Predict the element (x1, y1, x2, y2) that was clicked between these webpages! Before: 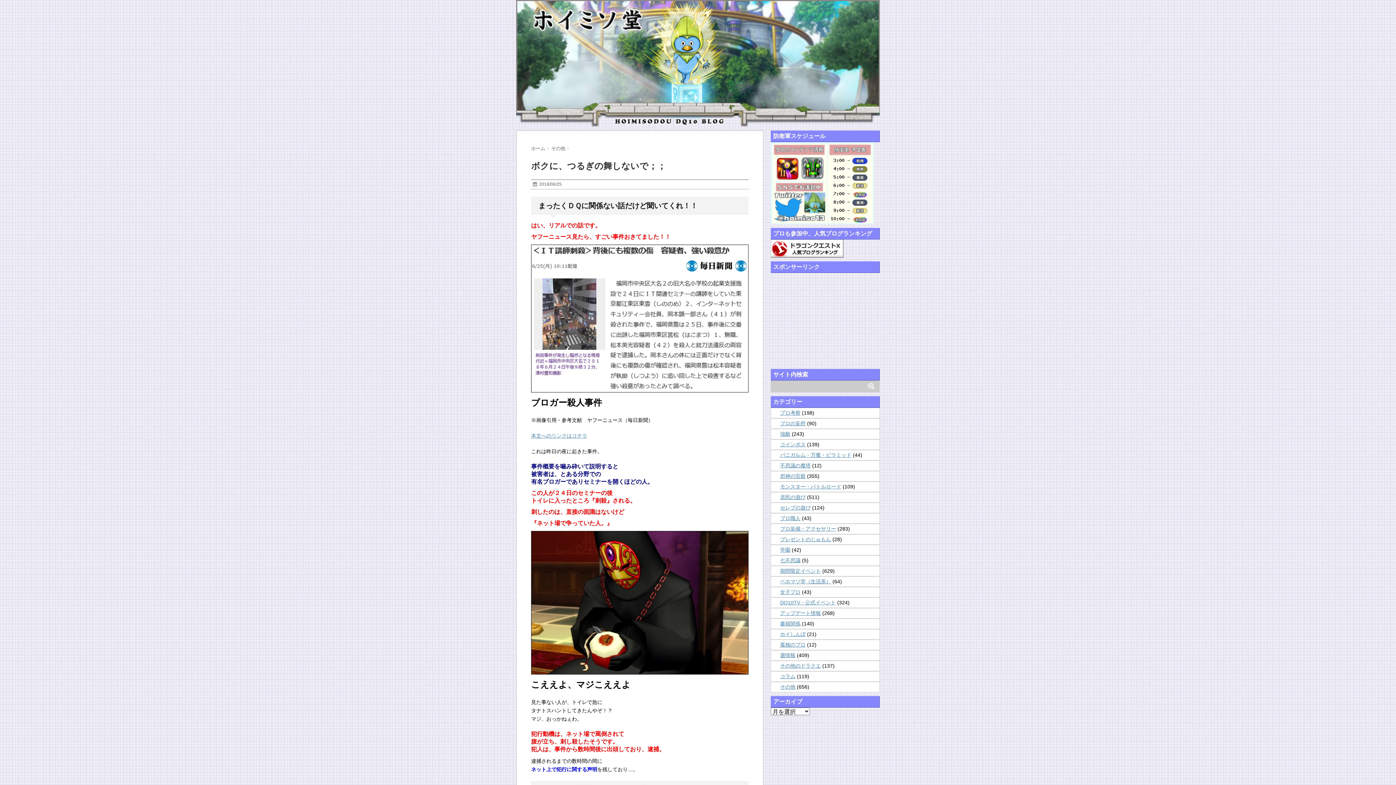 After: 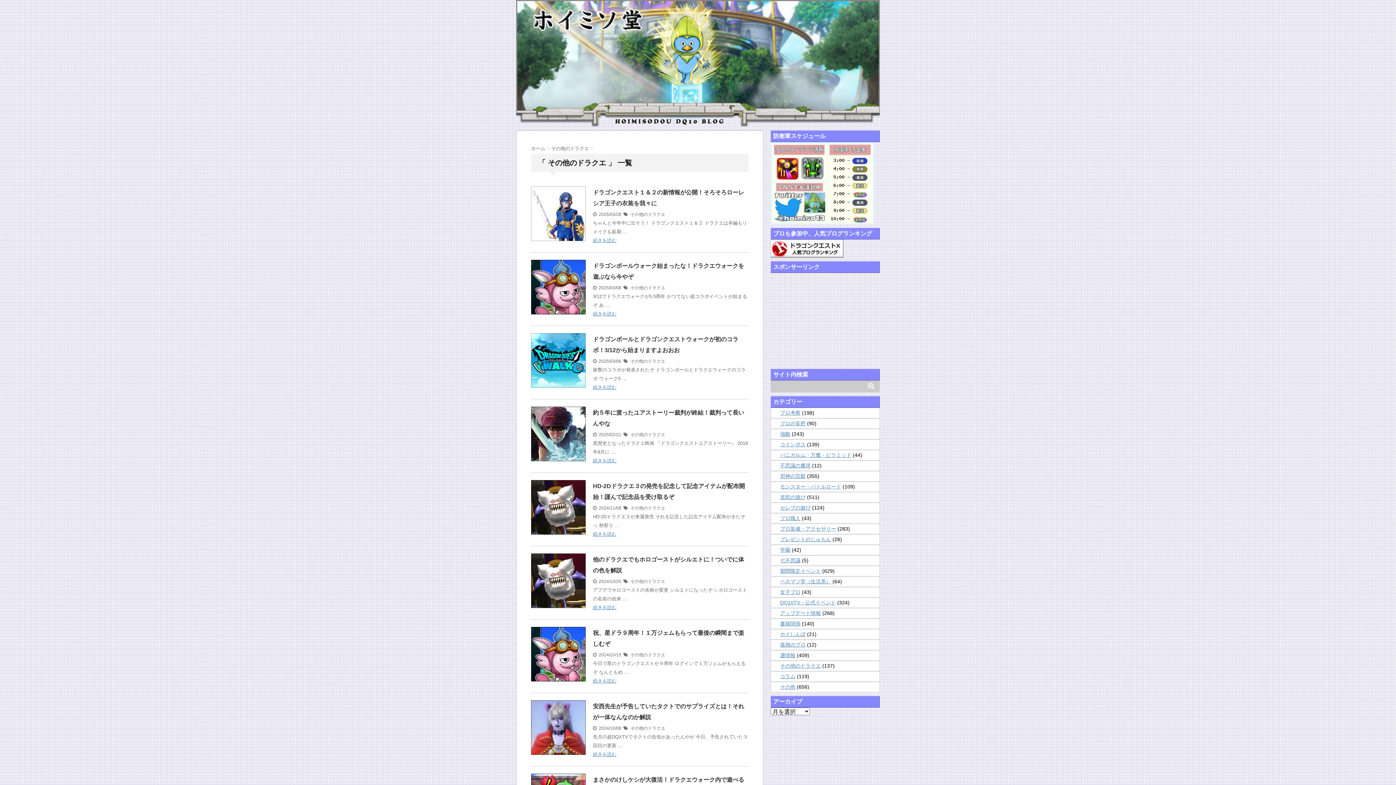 Action: label: その他のドラクエ bbox: (780, 663, 821, 668)